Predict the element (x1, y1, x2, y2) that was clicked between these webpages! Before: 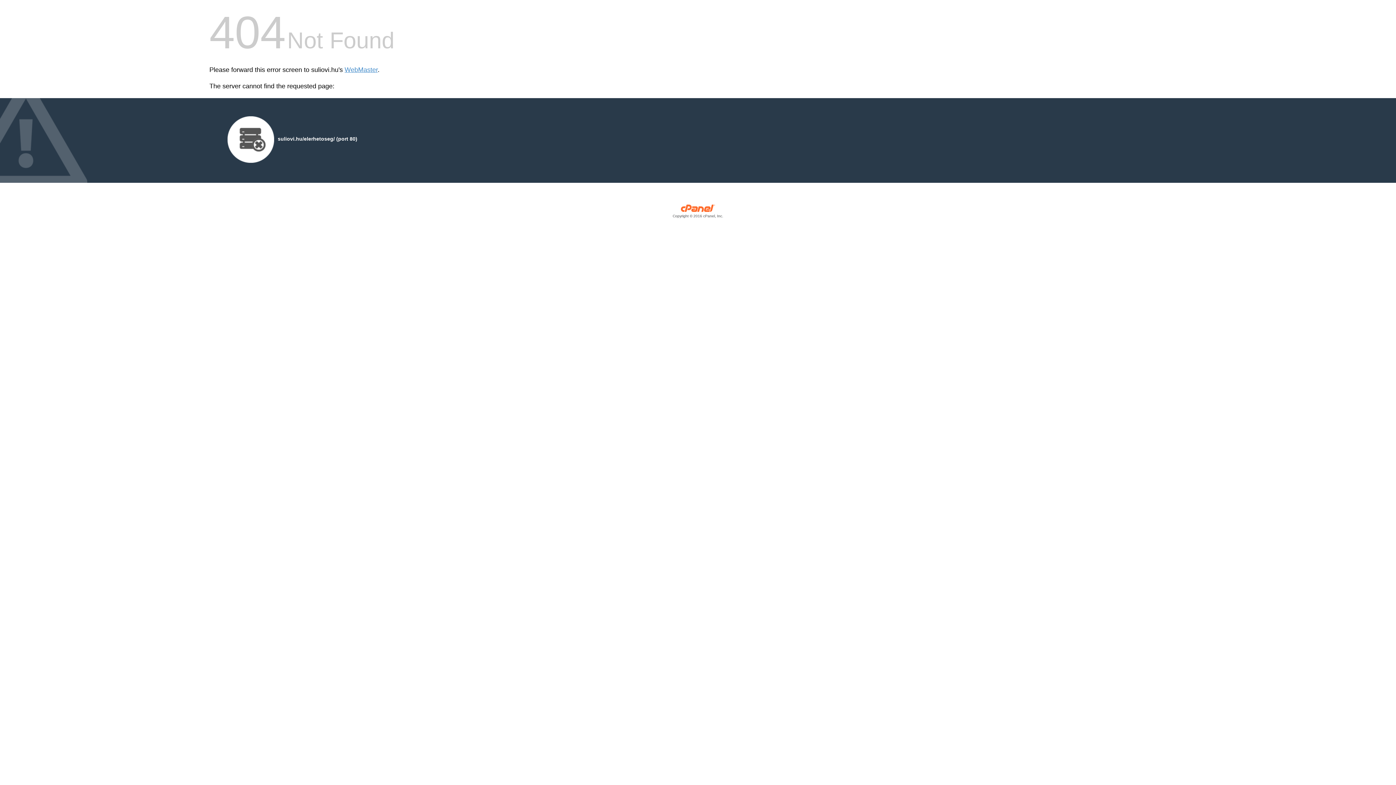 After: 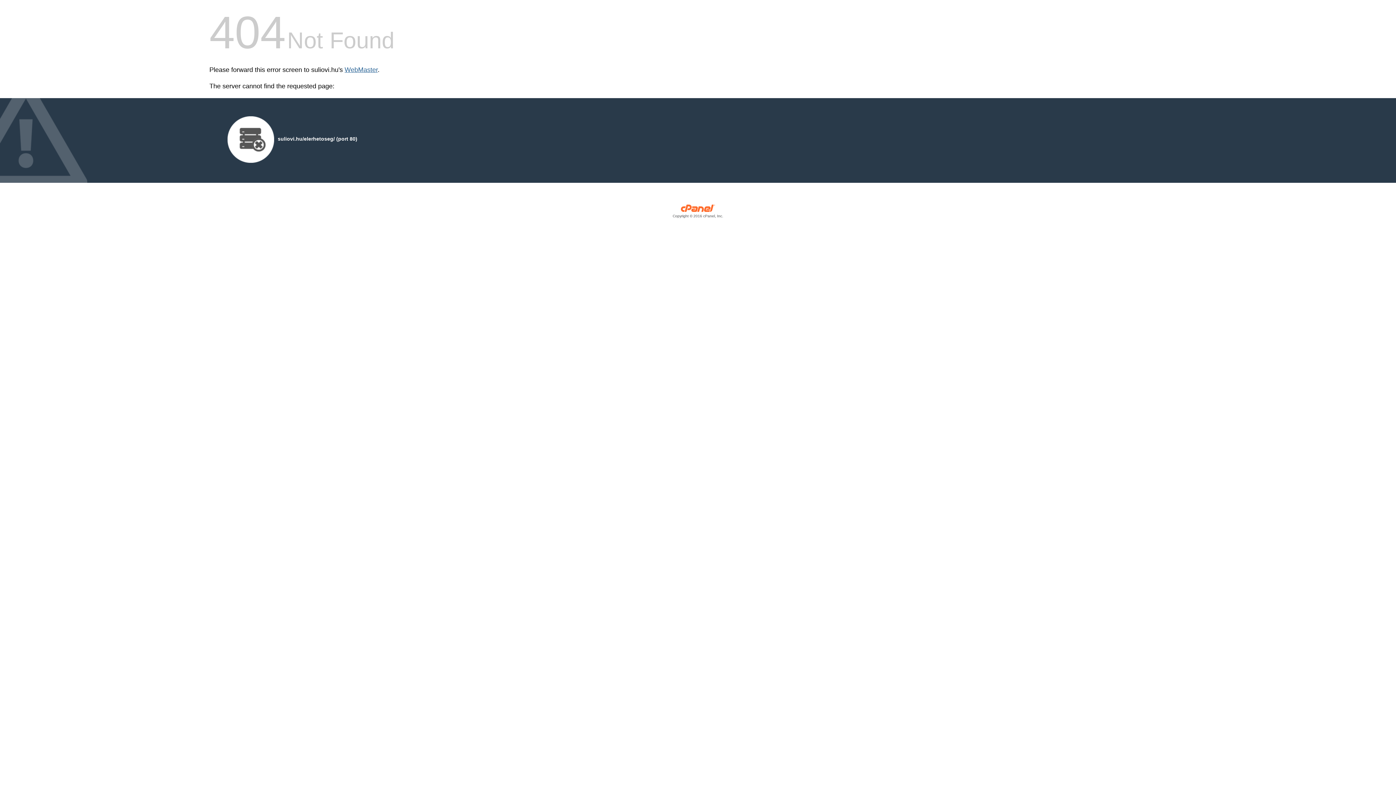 Action: label: WebMaster bbox: (344, 66, 377, 73)